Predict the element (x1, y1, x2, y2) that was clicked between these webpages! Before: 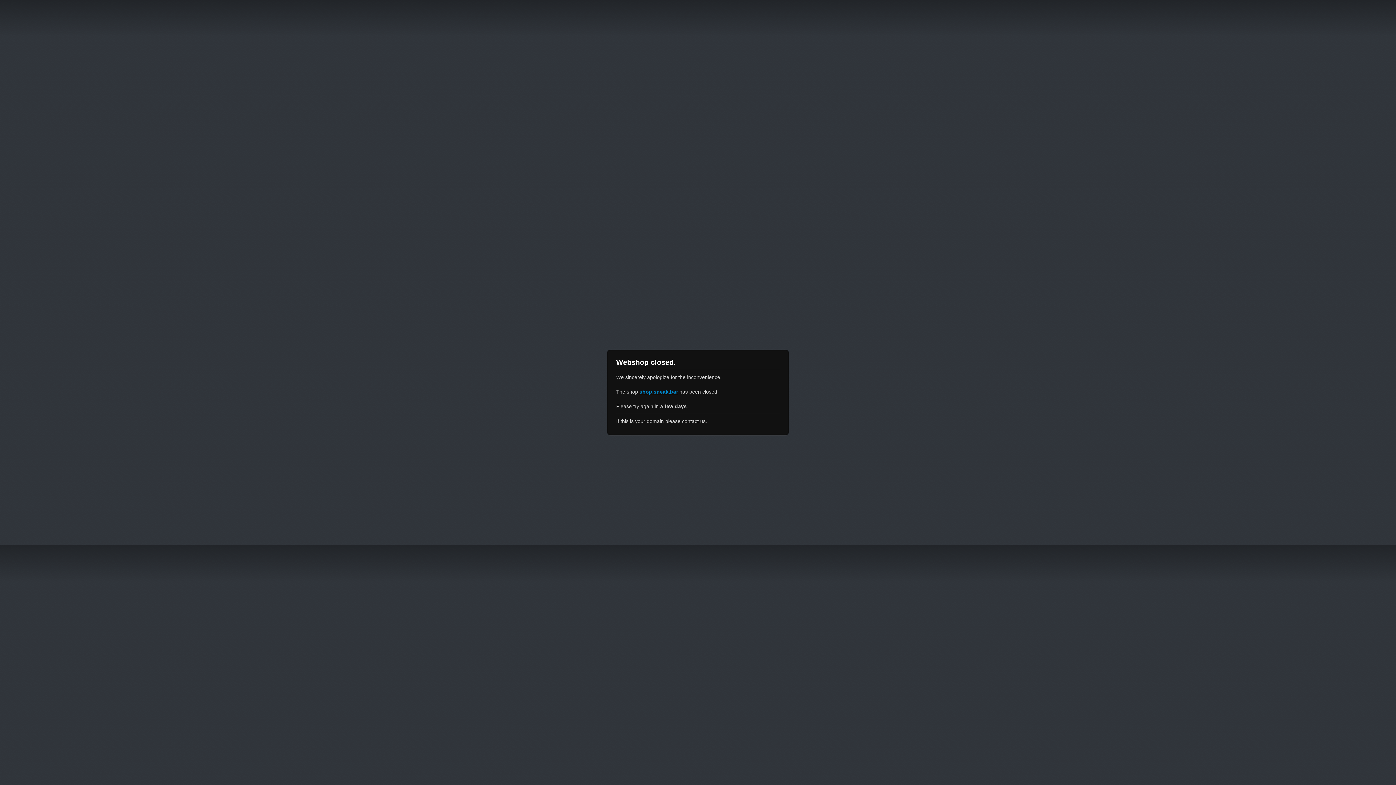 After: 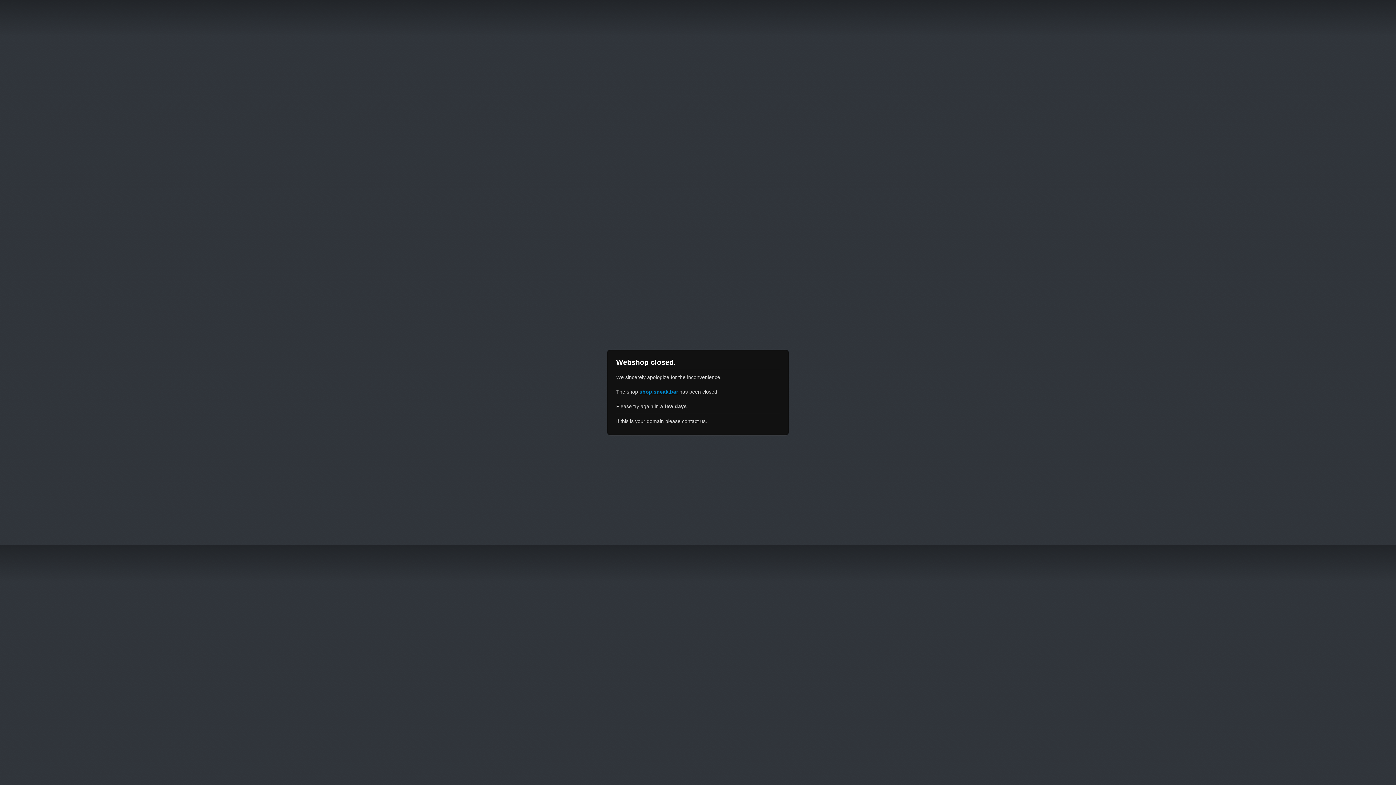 Action: label: shop.sneak.bar bbox: (639, 389, 678, 394)